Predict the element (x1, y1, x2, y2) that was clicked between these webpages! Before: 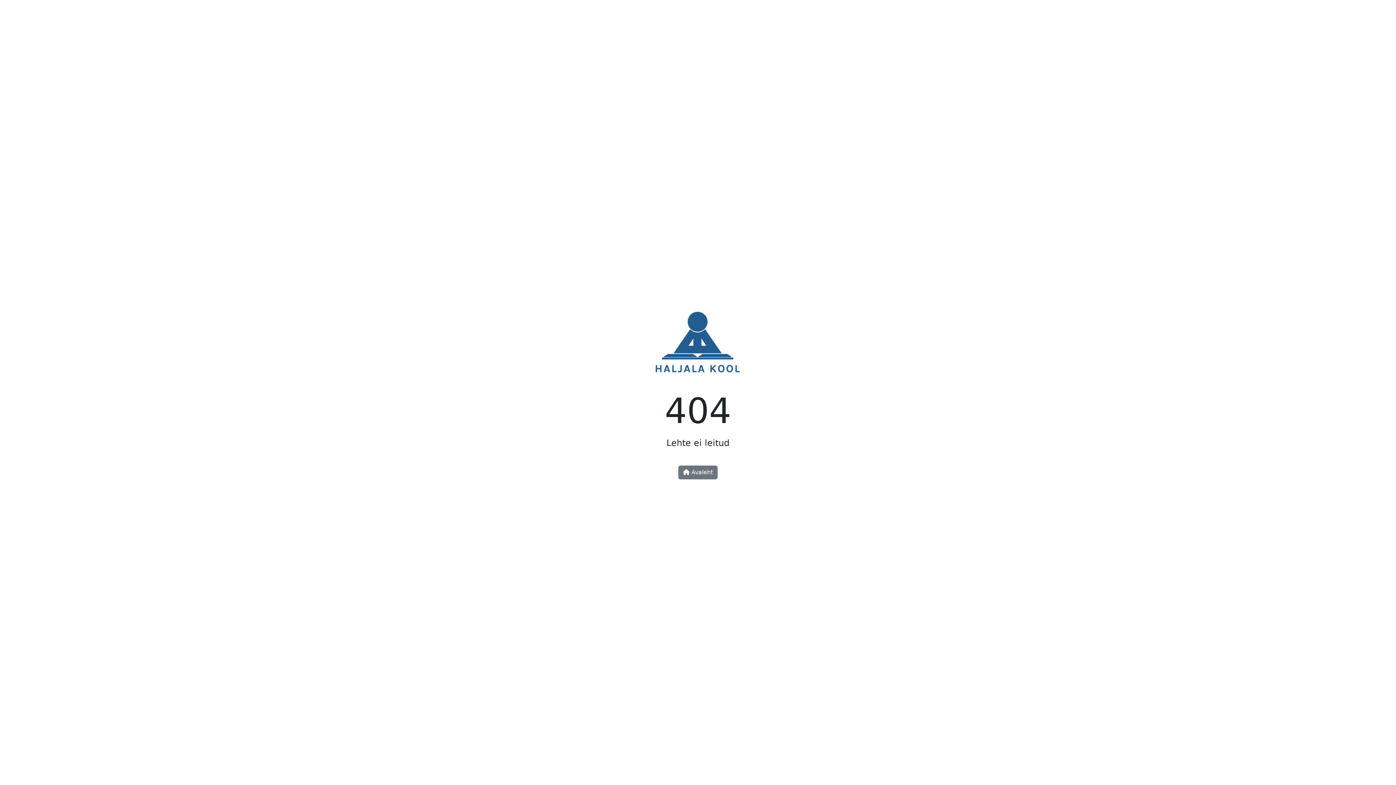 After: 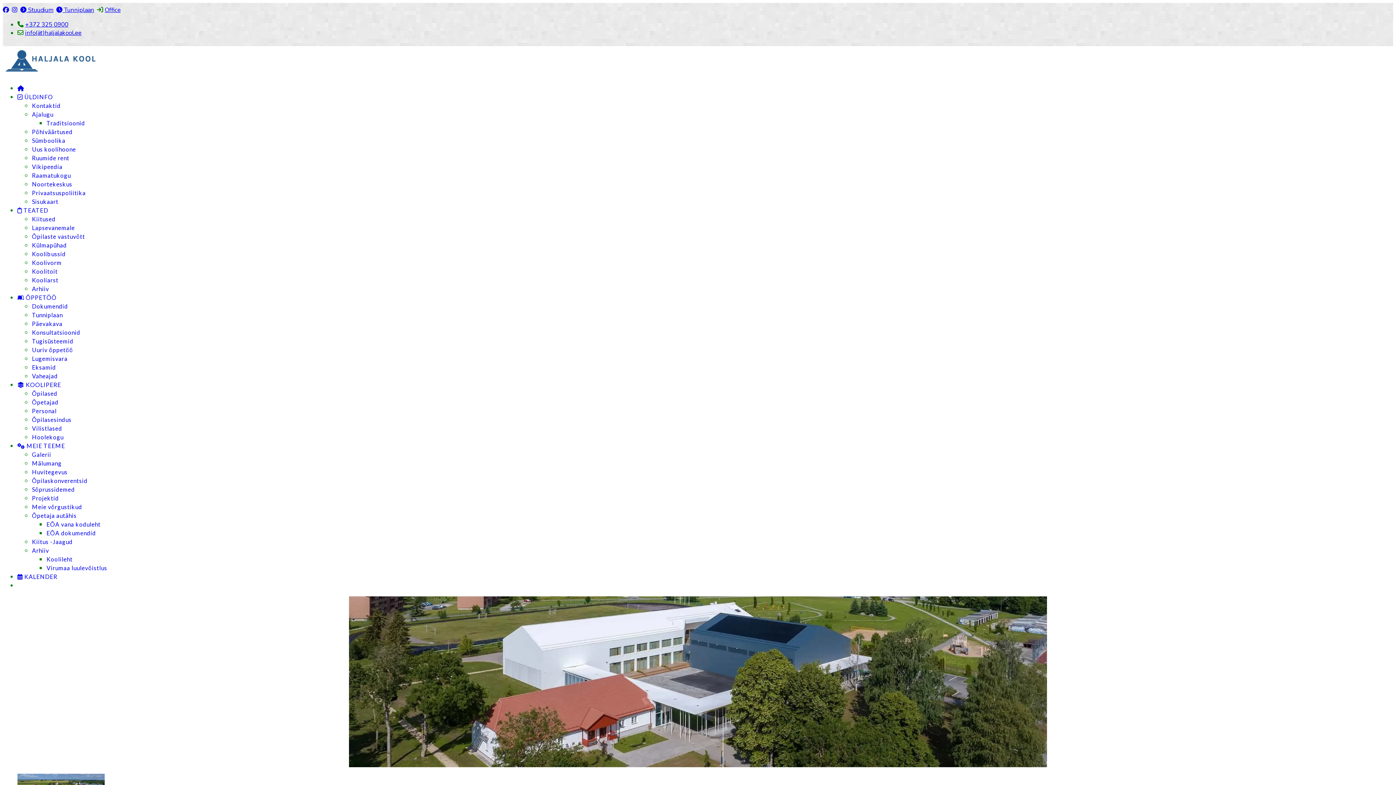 Action: bbox: (652, 344, 743, 351)